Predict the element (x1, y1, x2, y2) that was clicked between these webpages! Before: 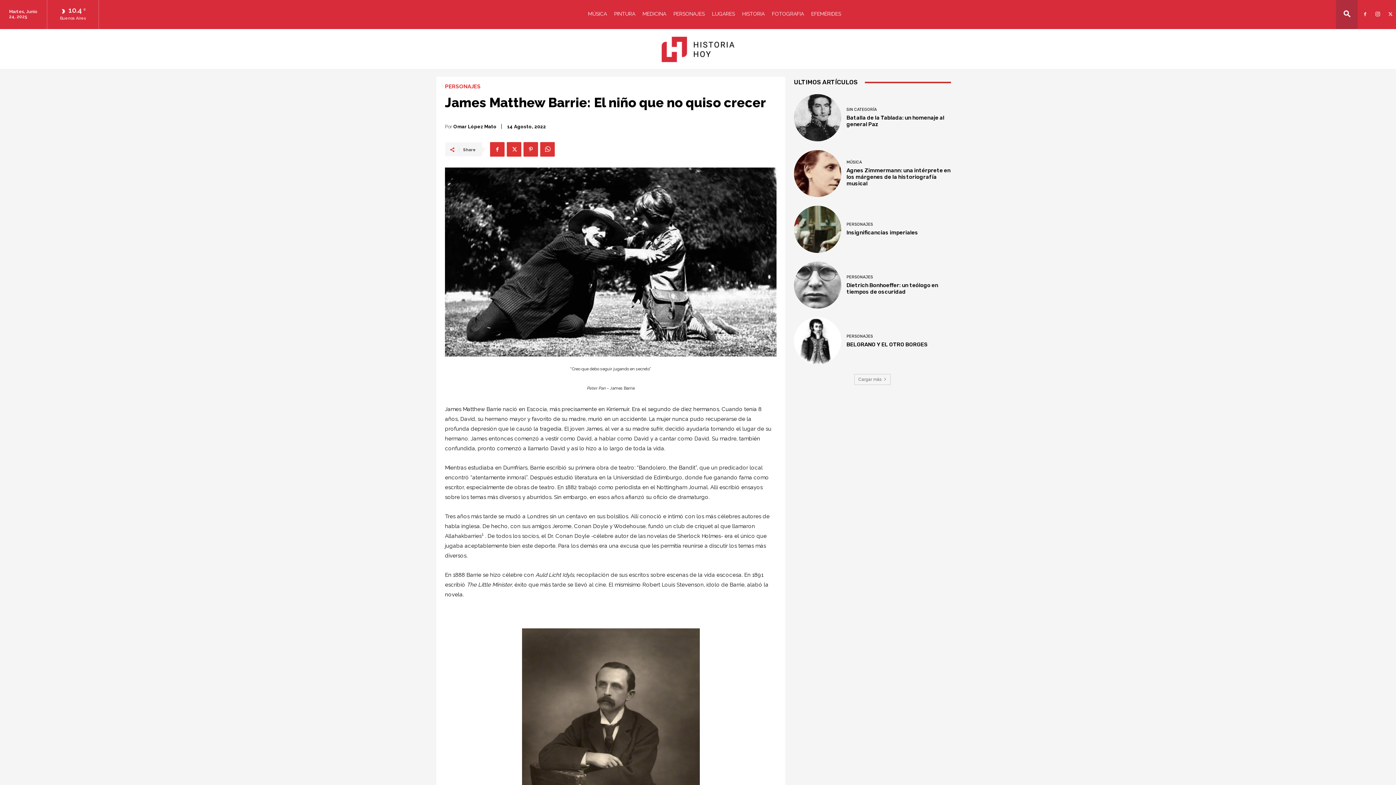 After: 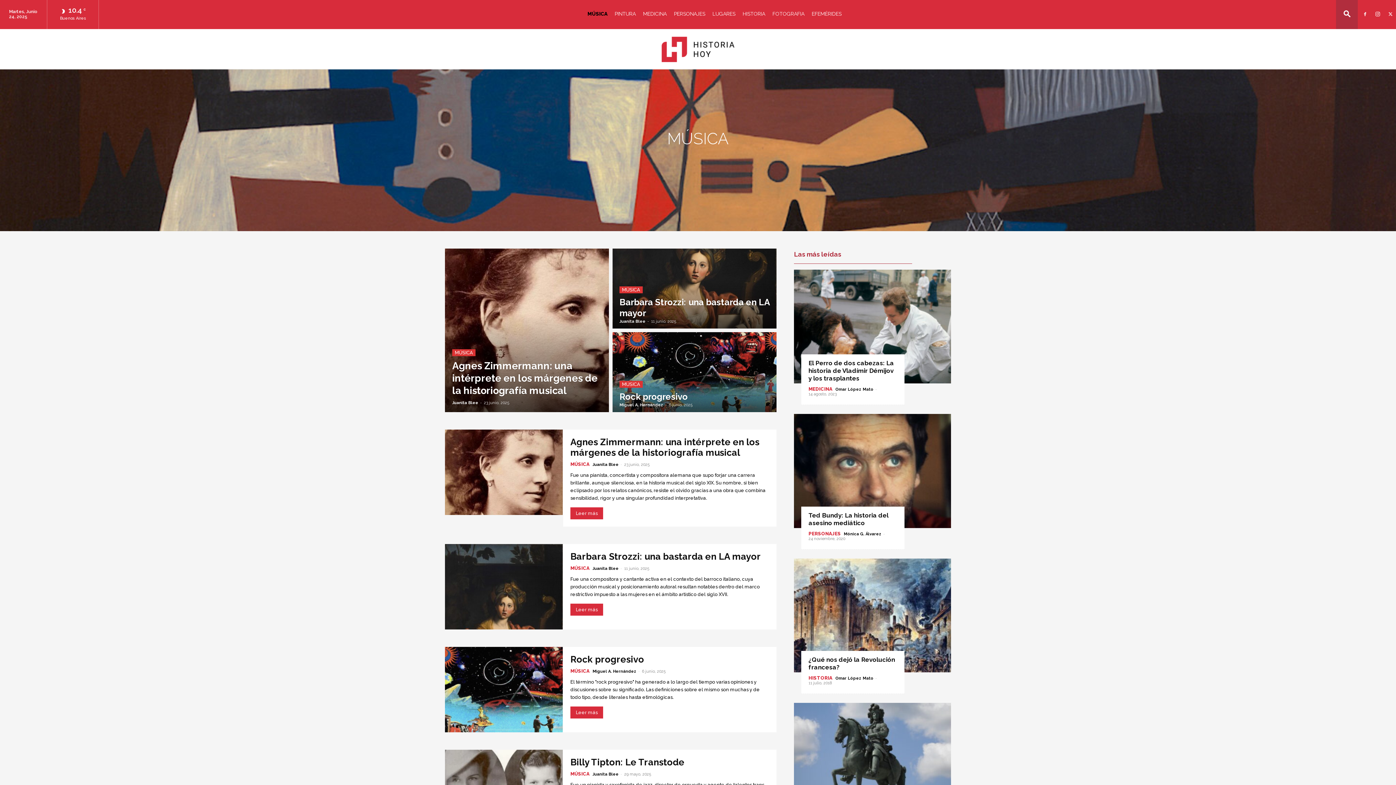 Action: bbox: (846, 160, 862, 164) label: MÚSICA